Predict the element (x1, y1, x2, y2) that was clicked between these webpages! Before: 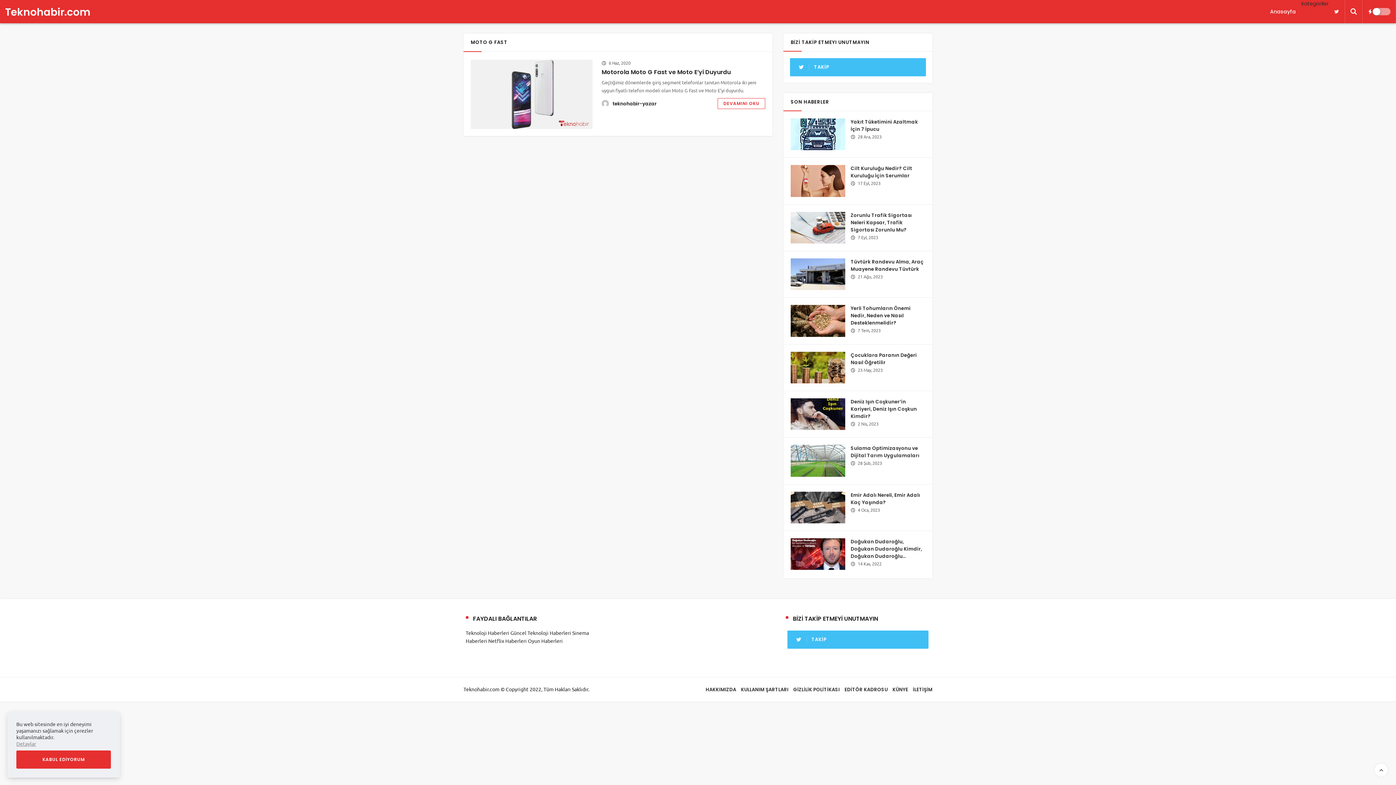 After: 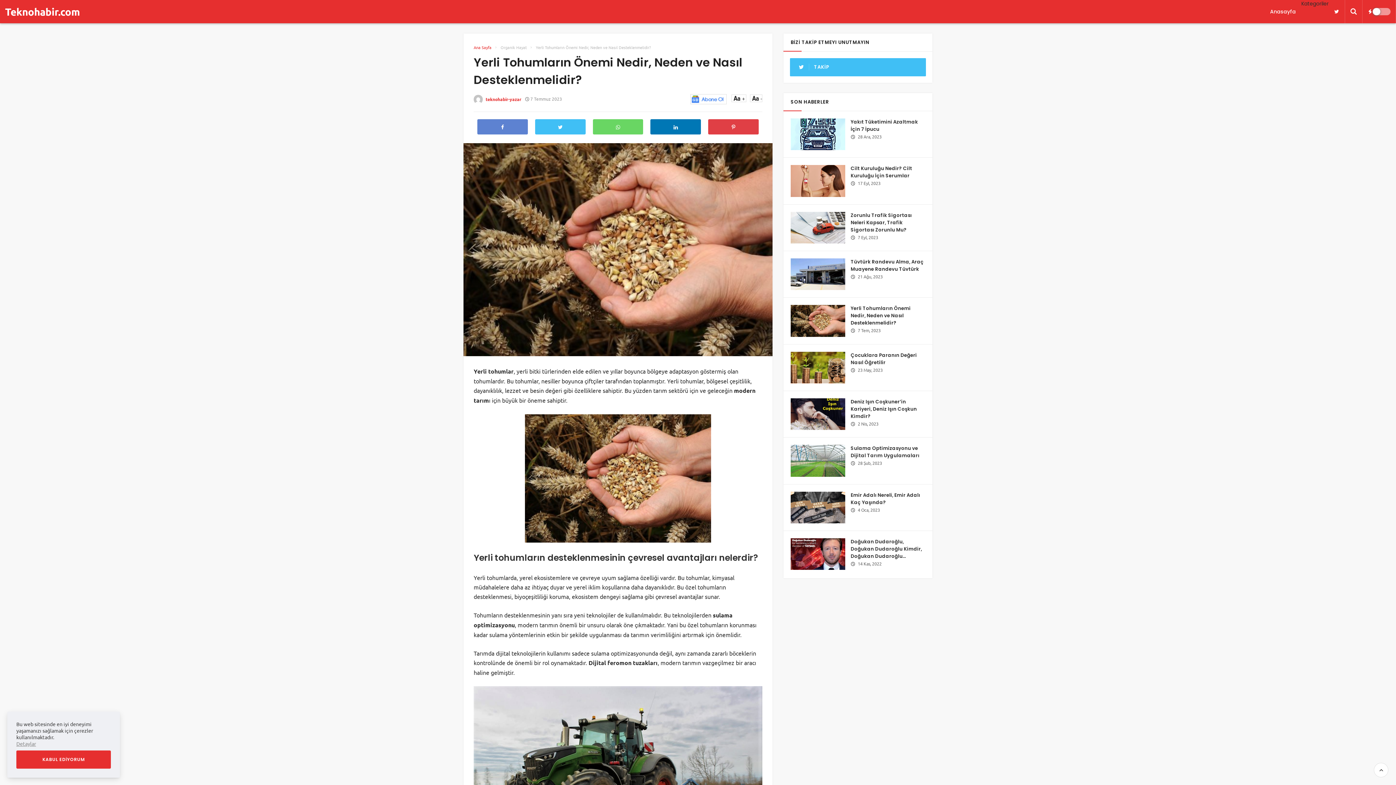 Action: bbox: (790, 316, 845, 323)